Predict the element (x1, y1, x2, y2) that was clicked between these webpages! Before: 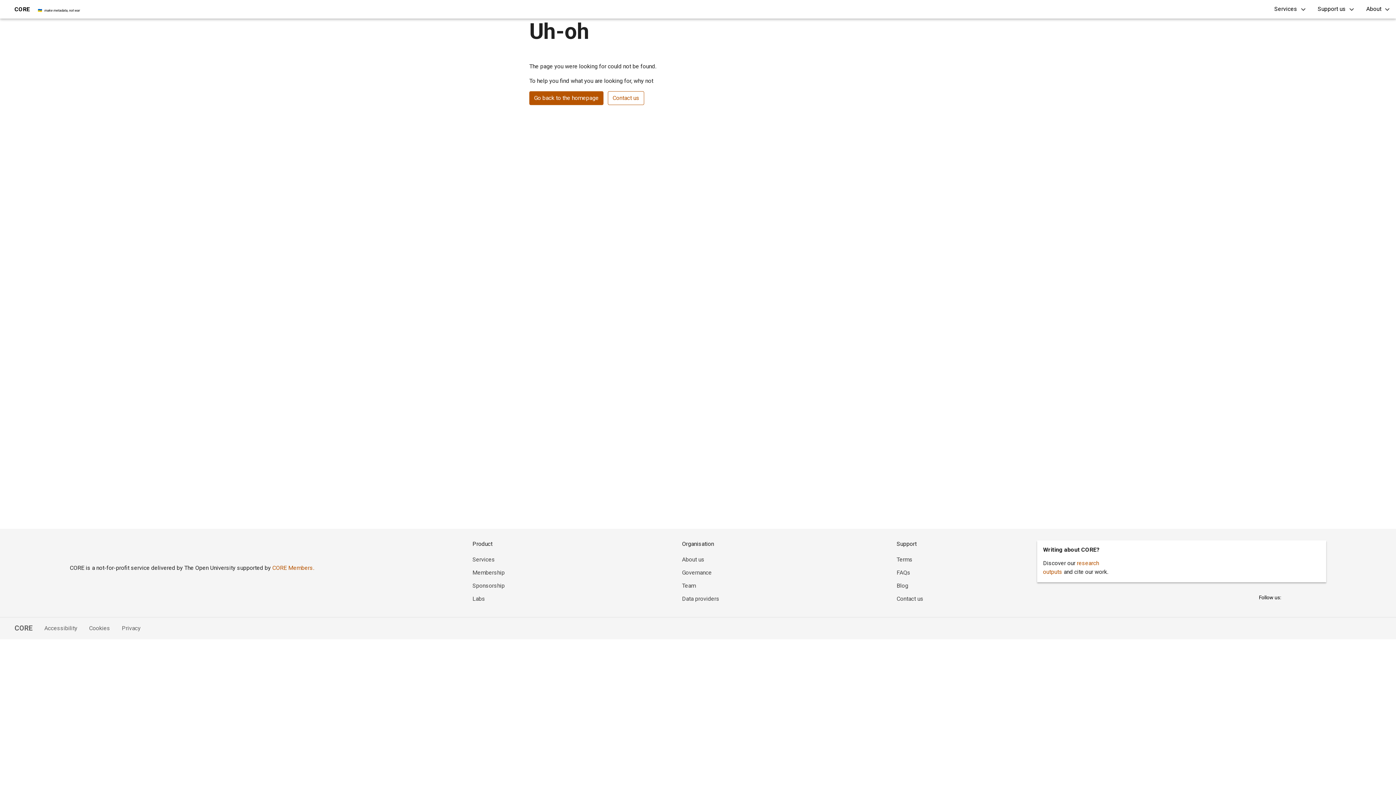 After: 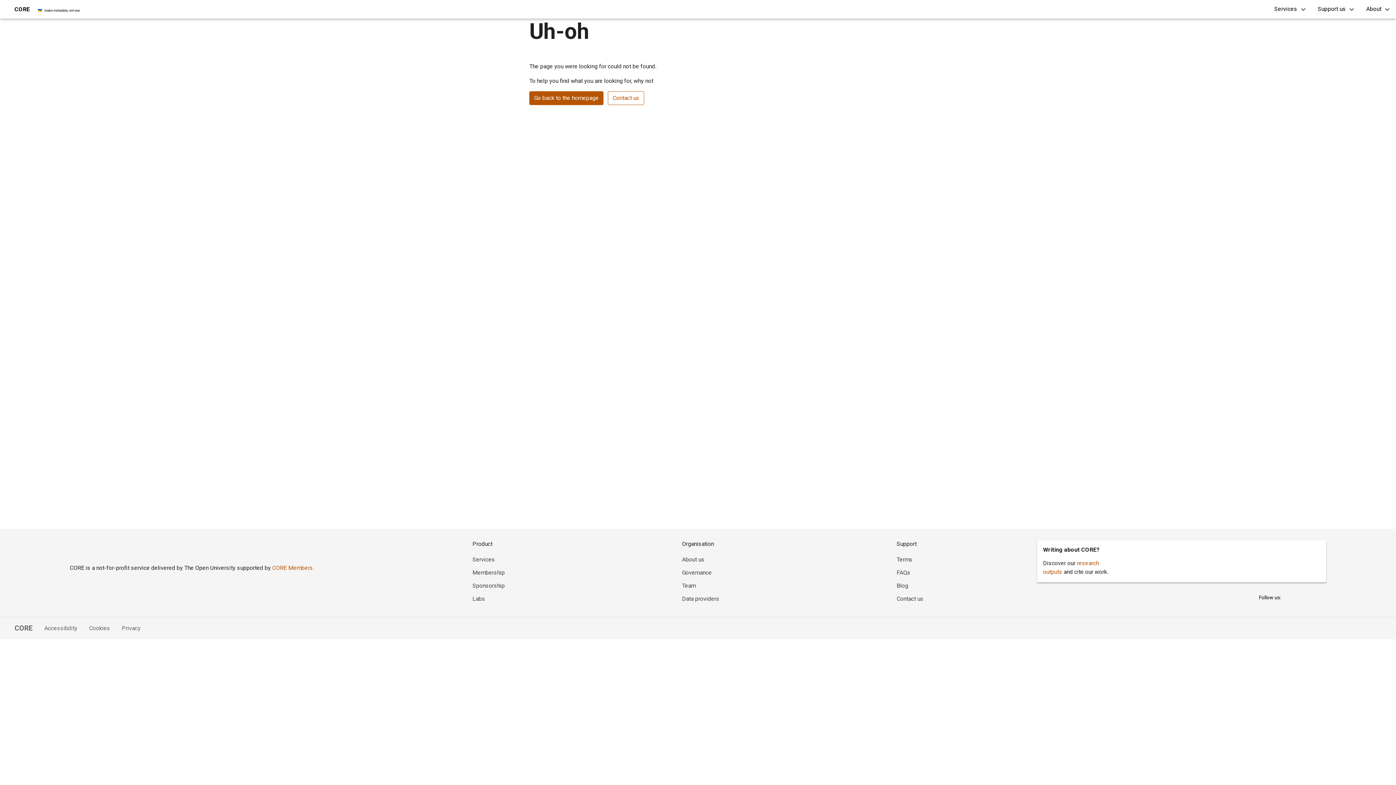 Action: label: Labs bbox: (472, 595, 485, 602)